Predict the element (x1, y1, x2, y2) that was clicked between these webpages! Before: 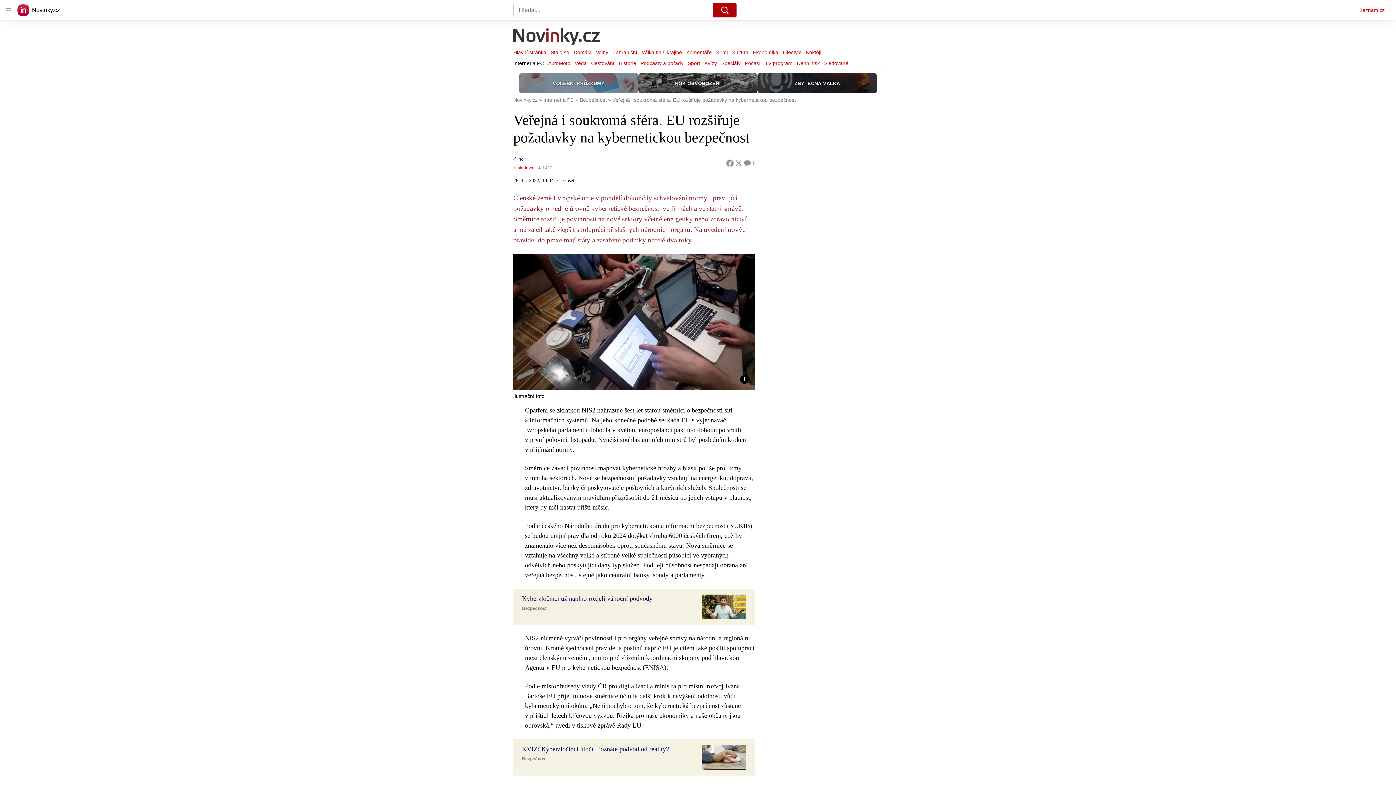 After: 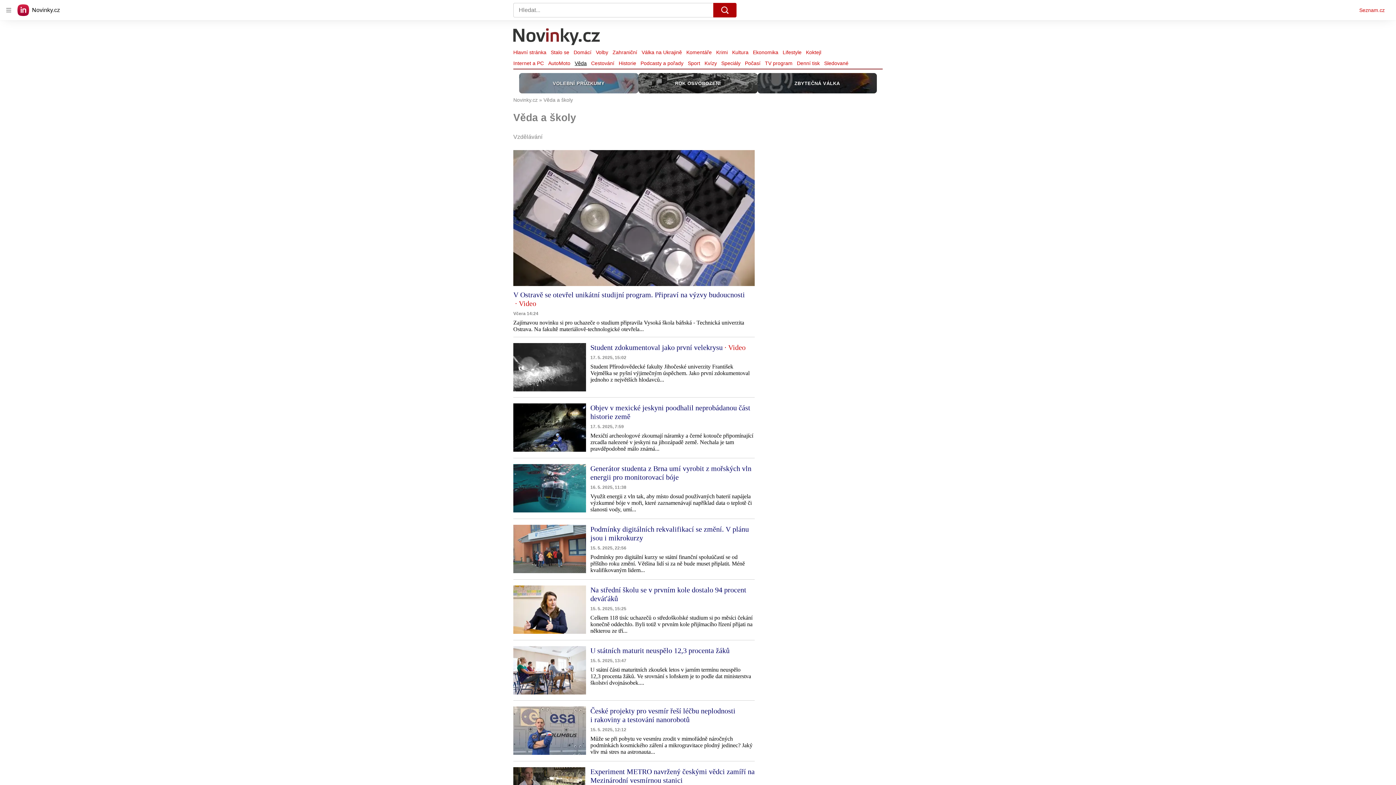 Action: bbox: (572, 58, 589, 68) label: Věda